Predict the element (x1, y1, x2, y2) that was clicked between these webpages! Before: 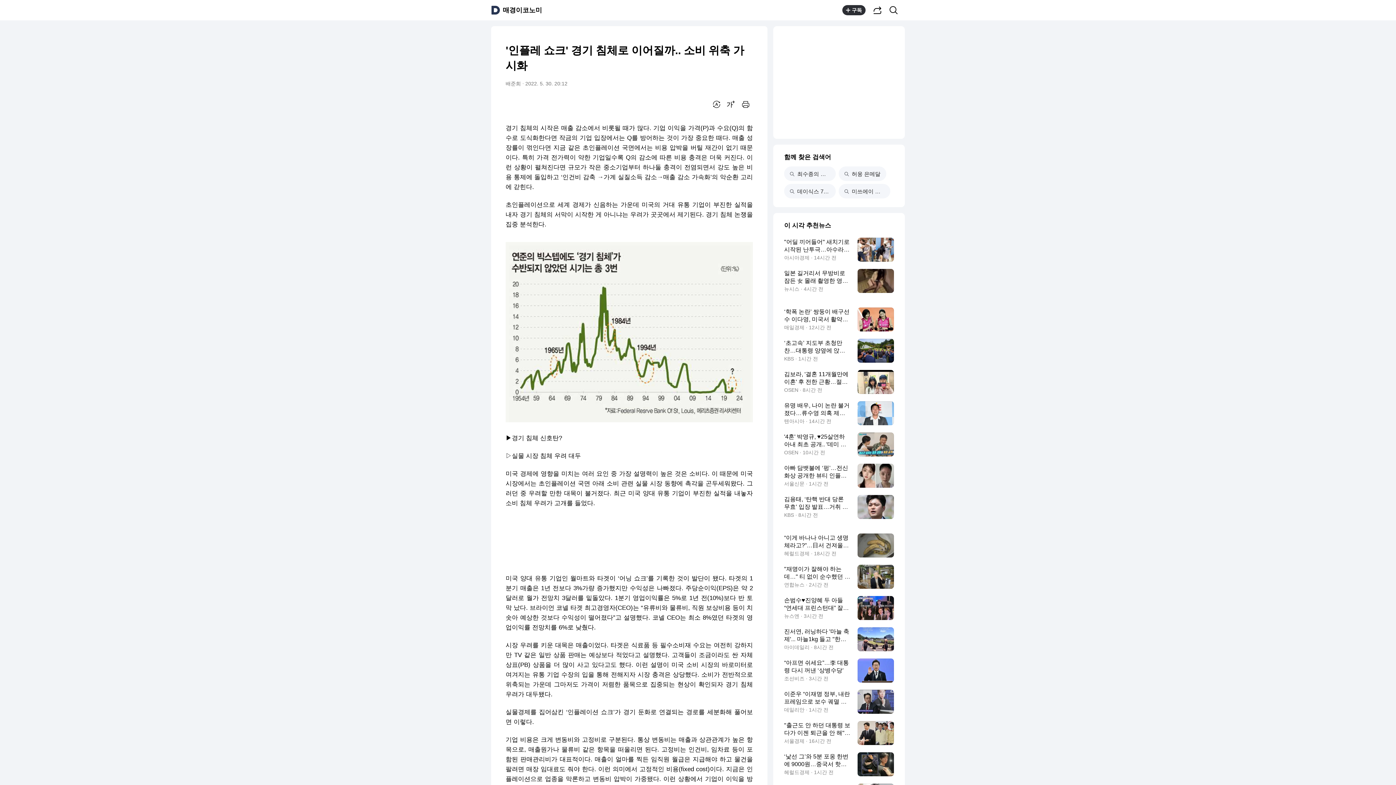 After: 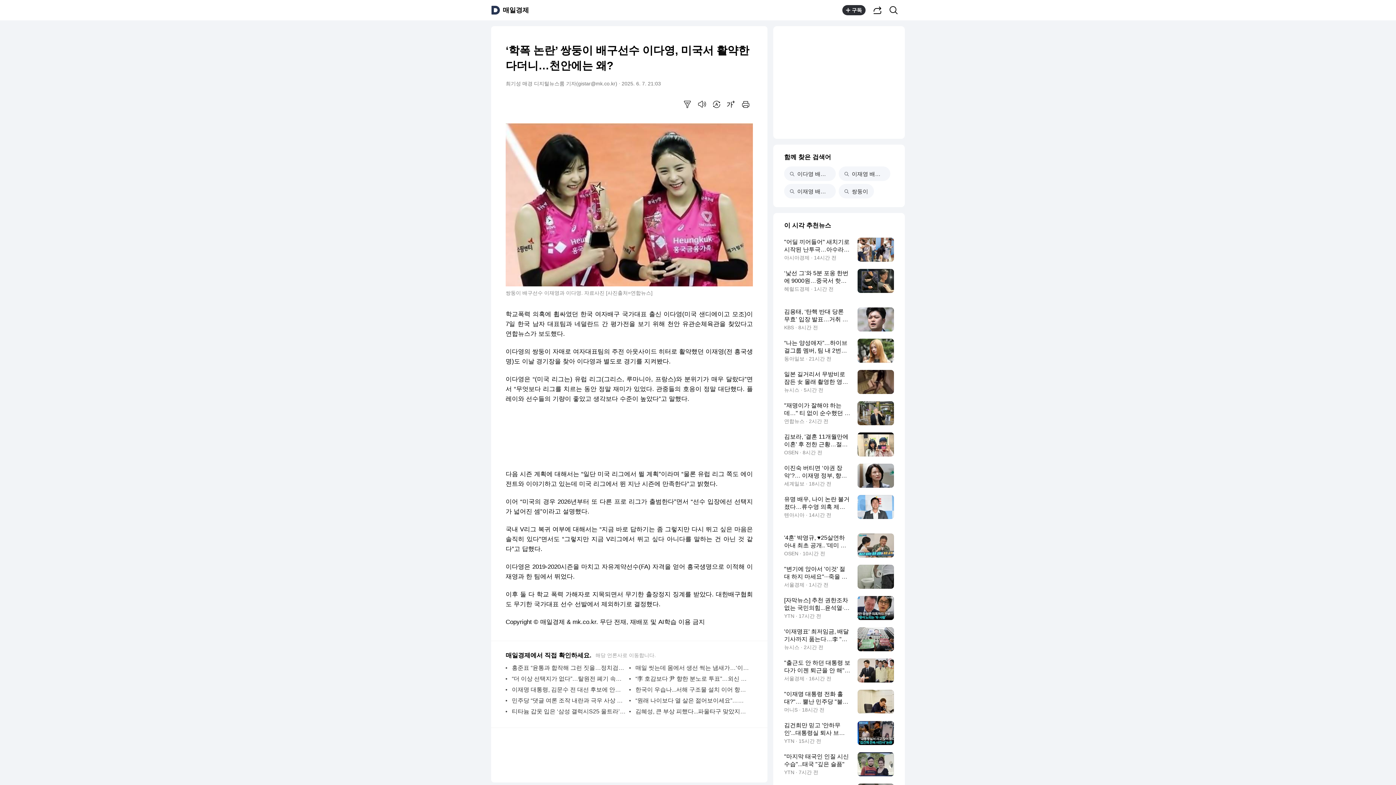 Action: bbox: (784, 307, 894, 331) label: ‘학폭 논란’ 쌍둥이 배구선수 이다영, 미국서 활약한다더니…천안에는 왜?
매일경제 · 12시간 전